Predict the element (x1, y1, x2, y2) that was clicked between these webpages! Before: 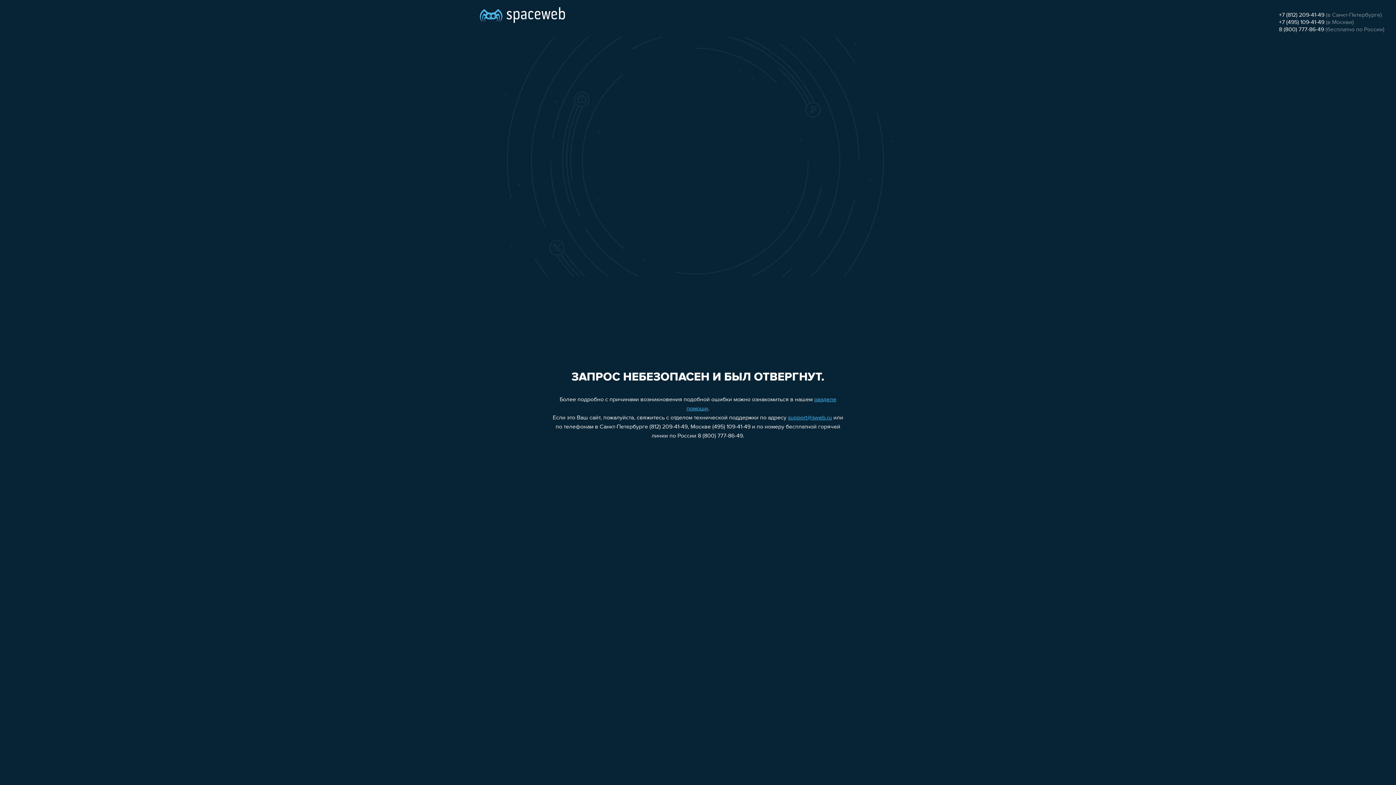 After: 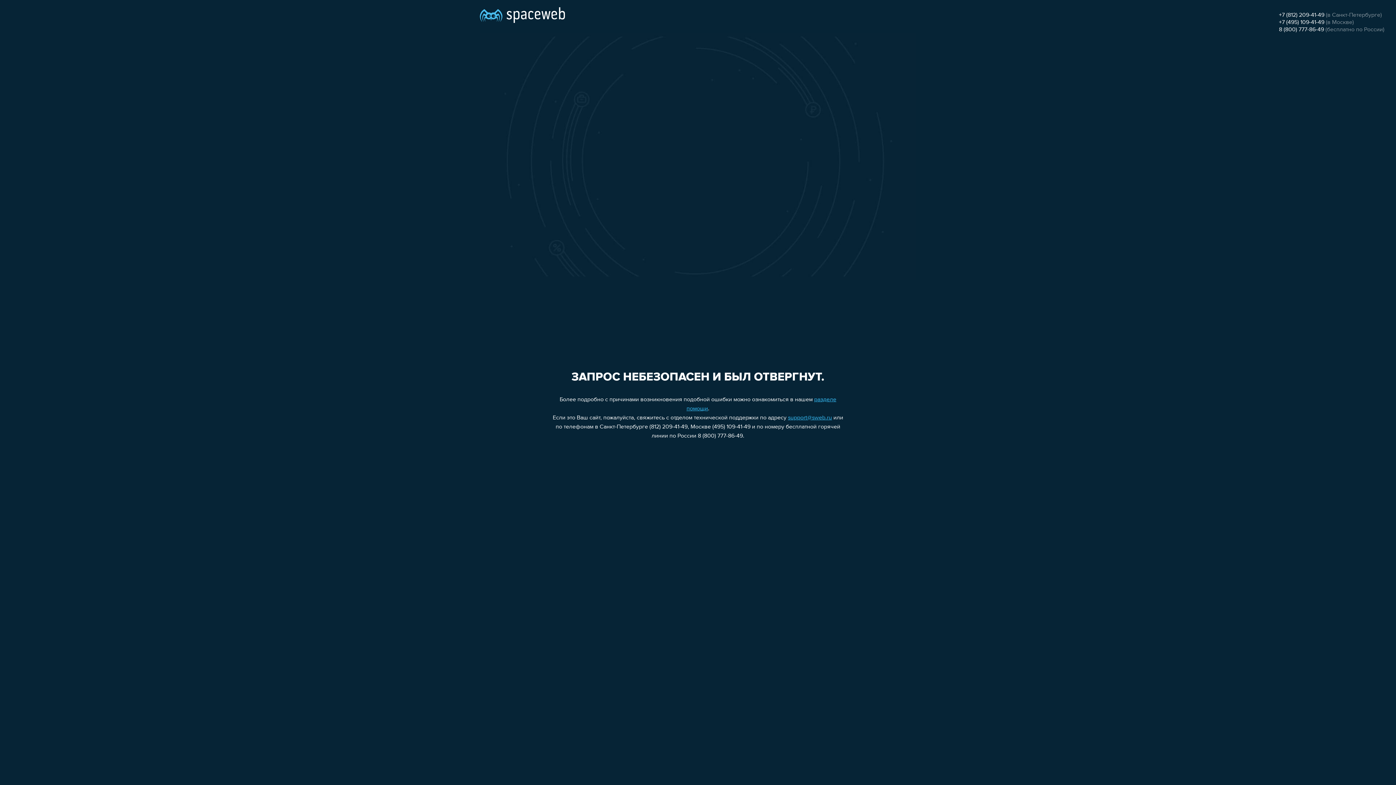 Action: label: +7 (495) 109-41-49 bbox: (1279, 19, 1324, 25)